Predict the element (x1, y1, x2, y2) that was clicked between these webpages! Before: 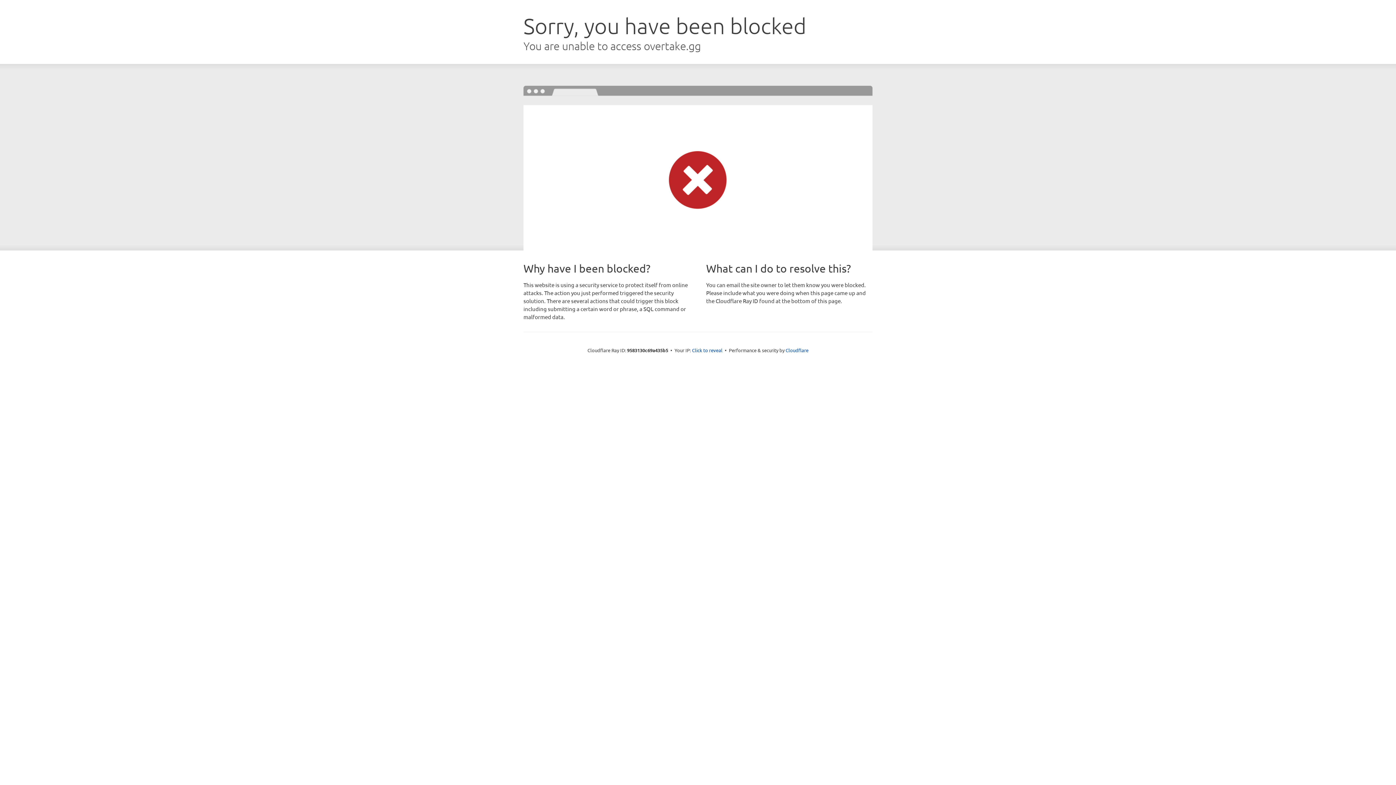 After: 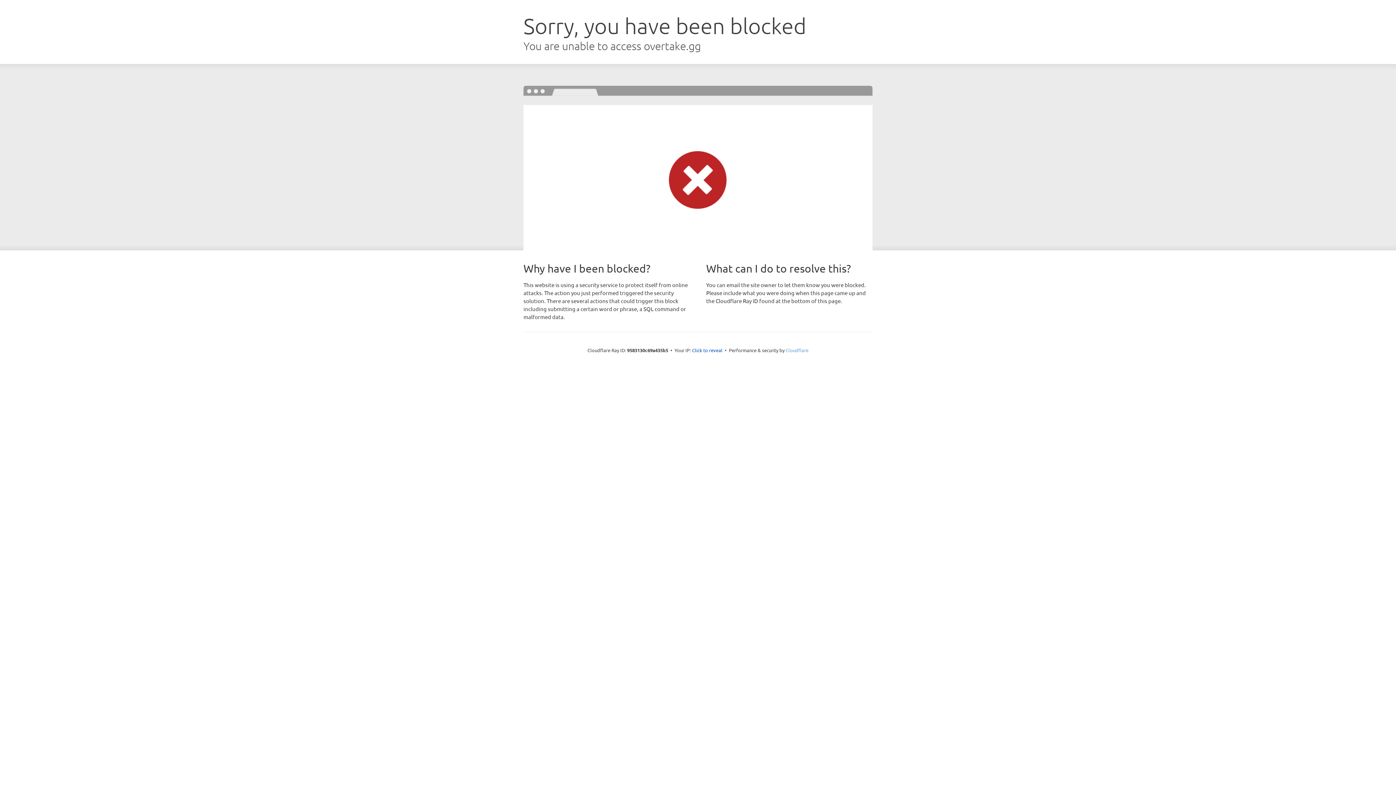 Action: label: Cloudflare bbox: (785, 347, 808, 353)